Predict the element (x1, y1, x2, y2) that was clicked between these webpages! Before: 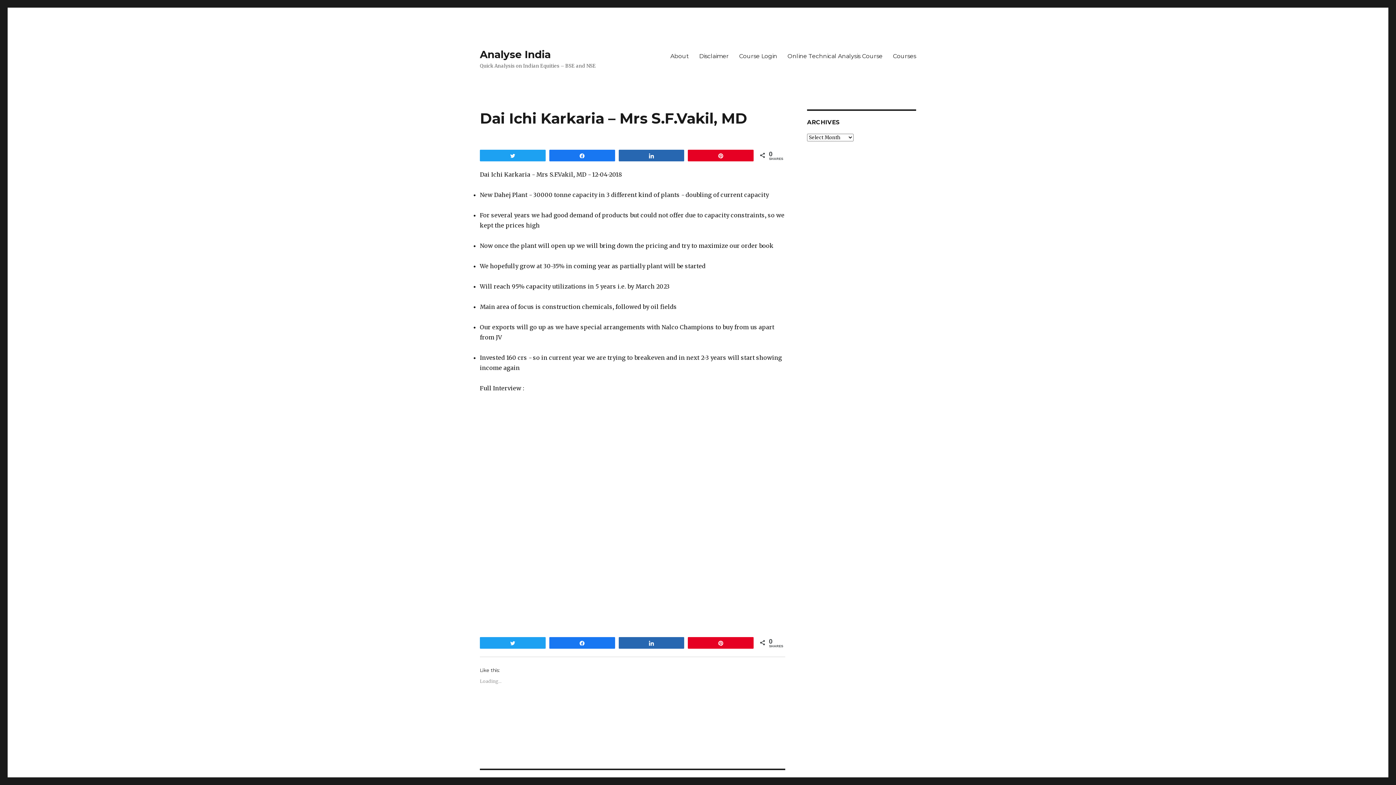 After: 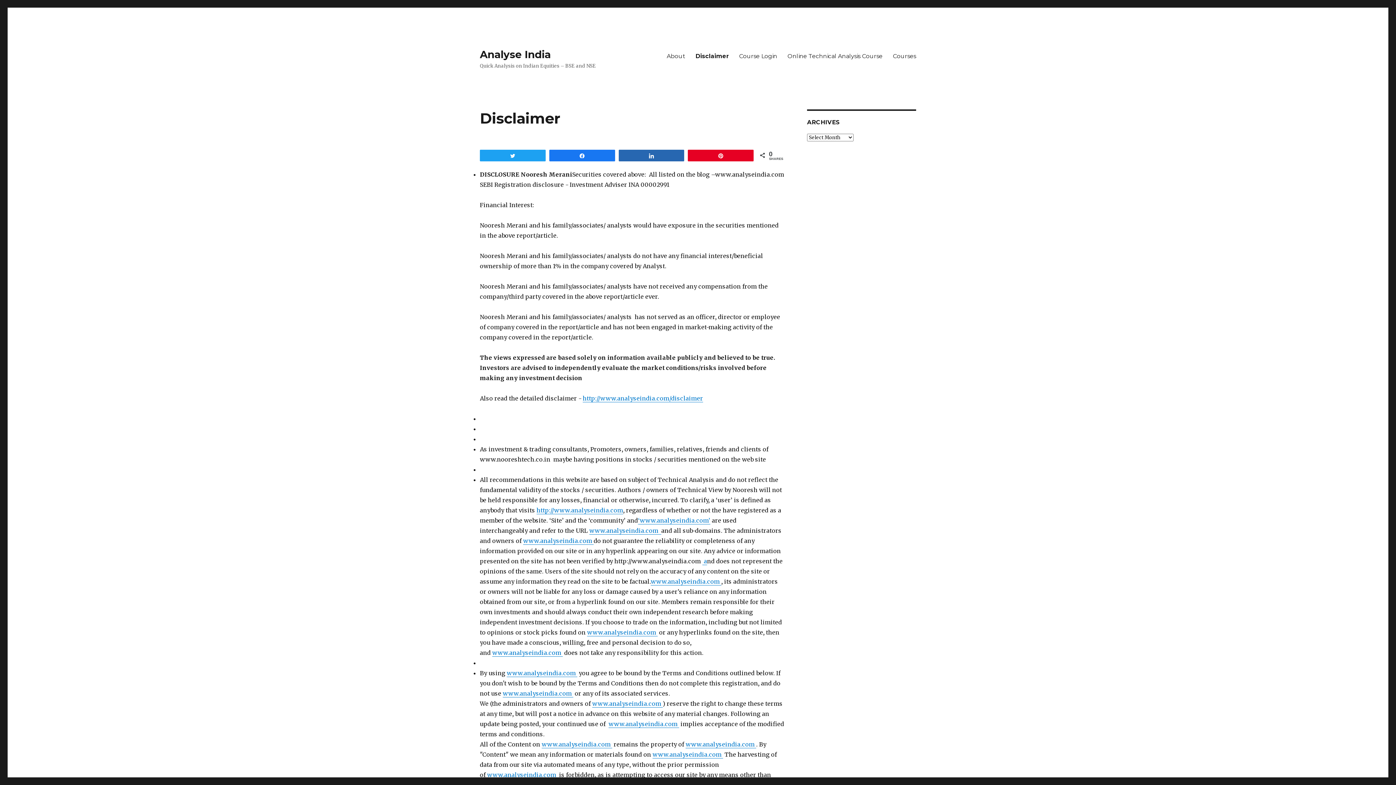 Action: label: Disclaimer bbox: (694, 48, 734, 63)